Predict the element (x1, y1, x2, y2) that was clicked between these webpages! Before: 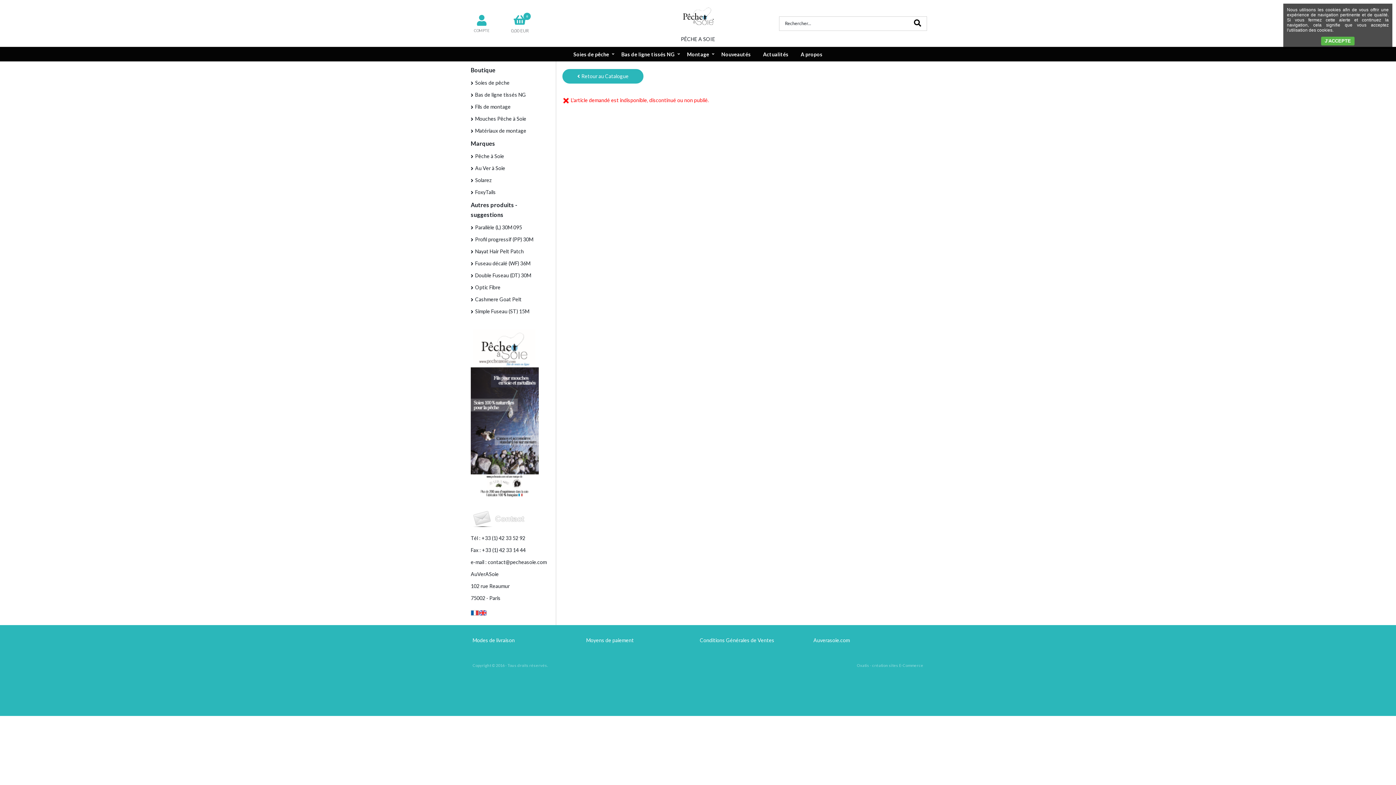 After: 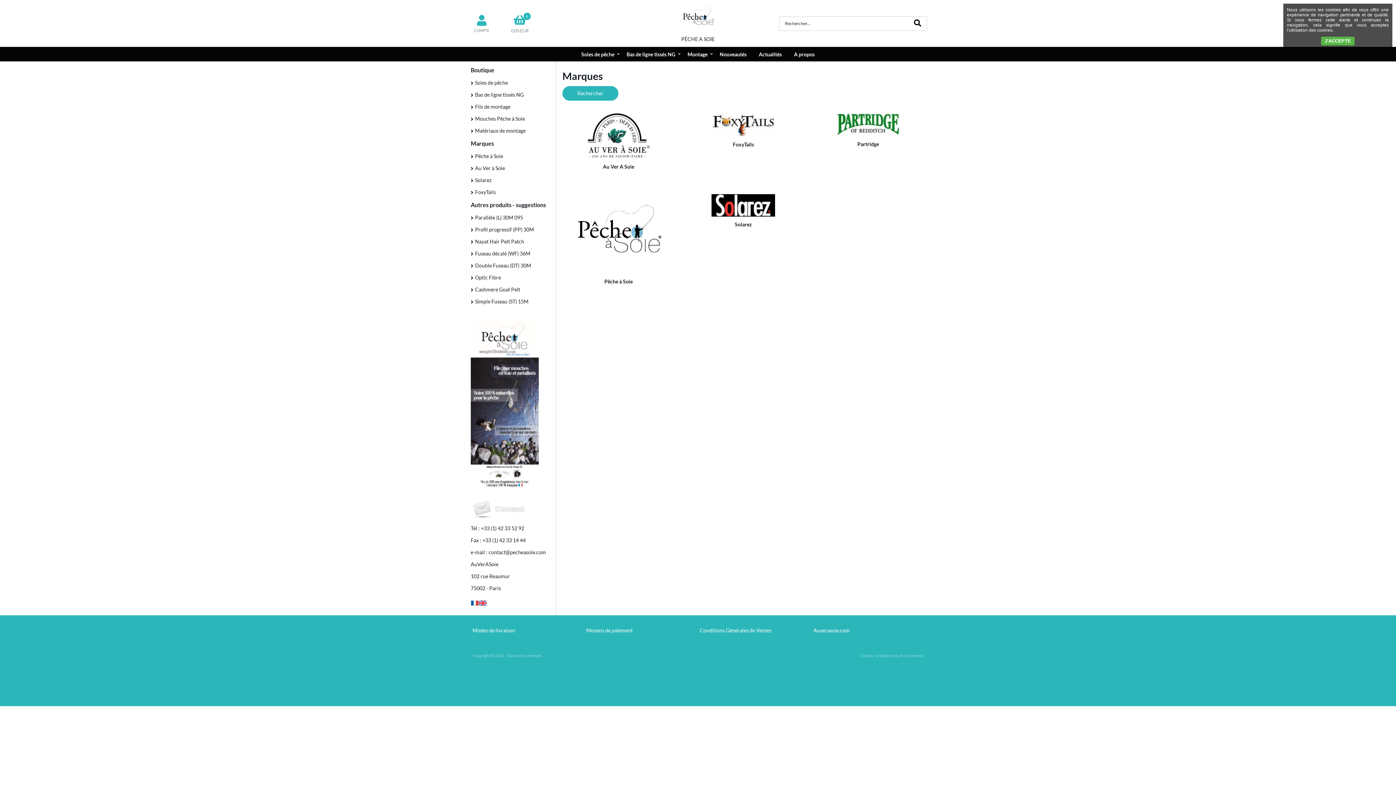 Action: bbox: (465, 136, 556, 150) label: Marques